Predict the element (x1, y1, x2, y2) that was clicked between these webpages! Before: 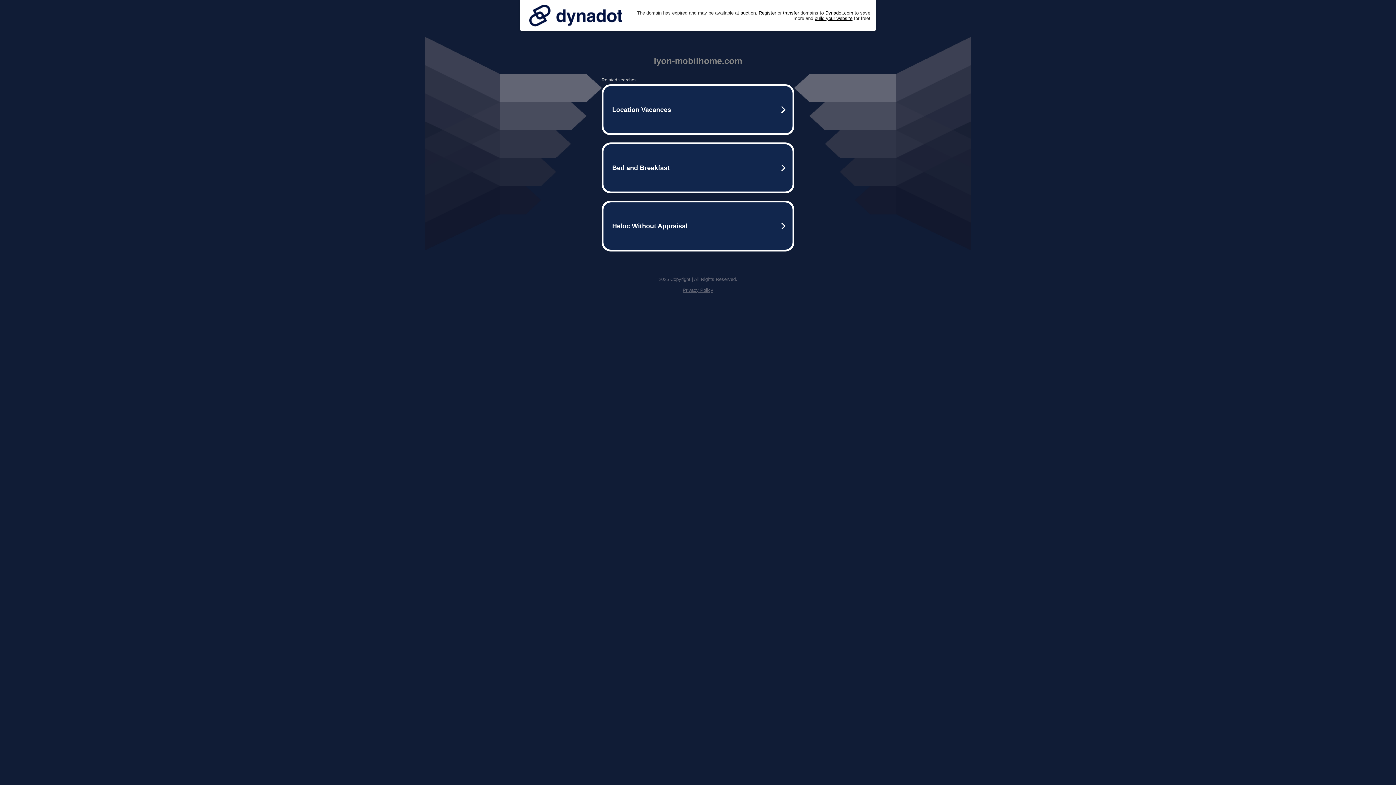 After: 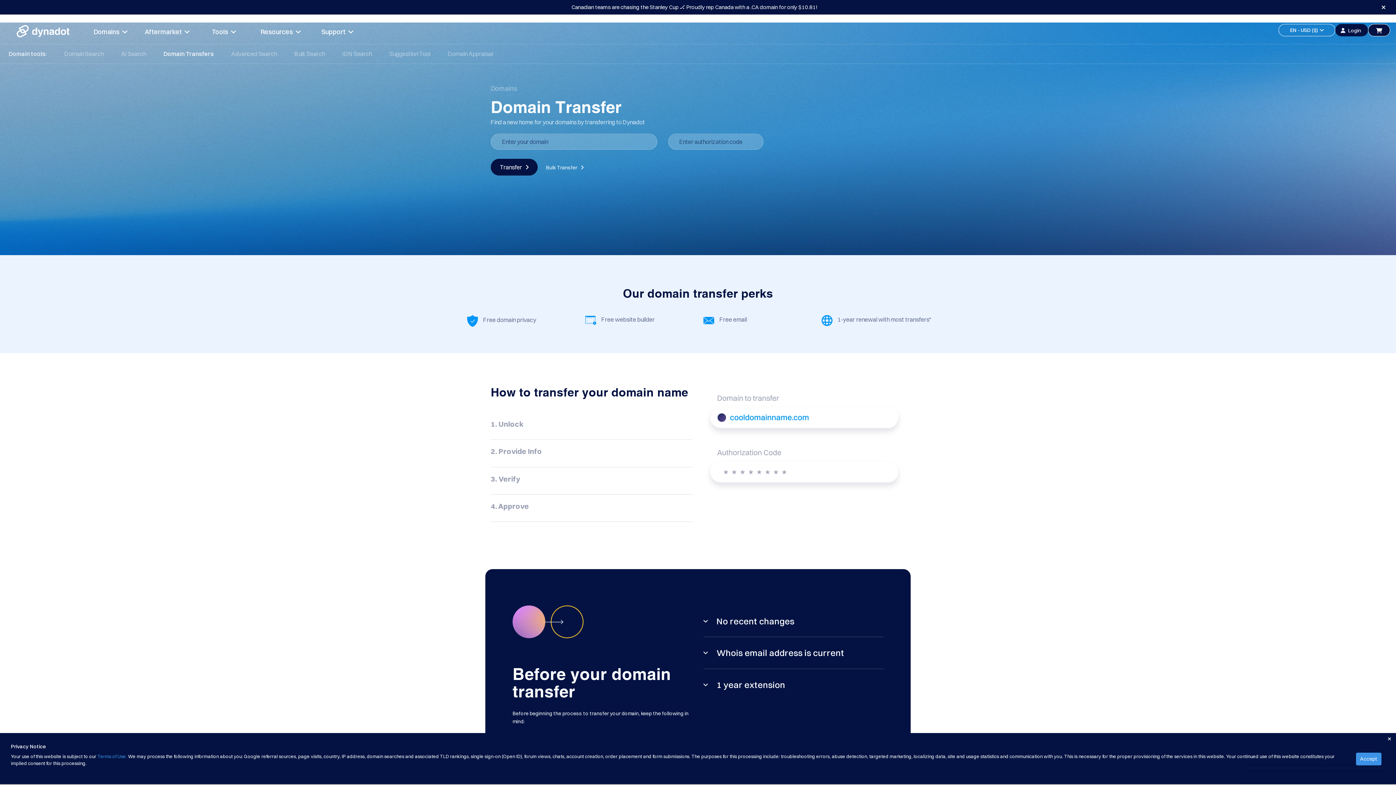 Action: label: transfer bbox: (783, 10, 799, 15)